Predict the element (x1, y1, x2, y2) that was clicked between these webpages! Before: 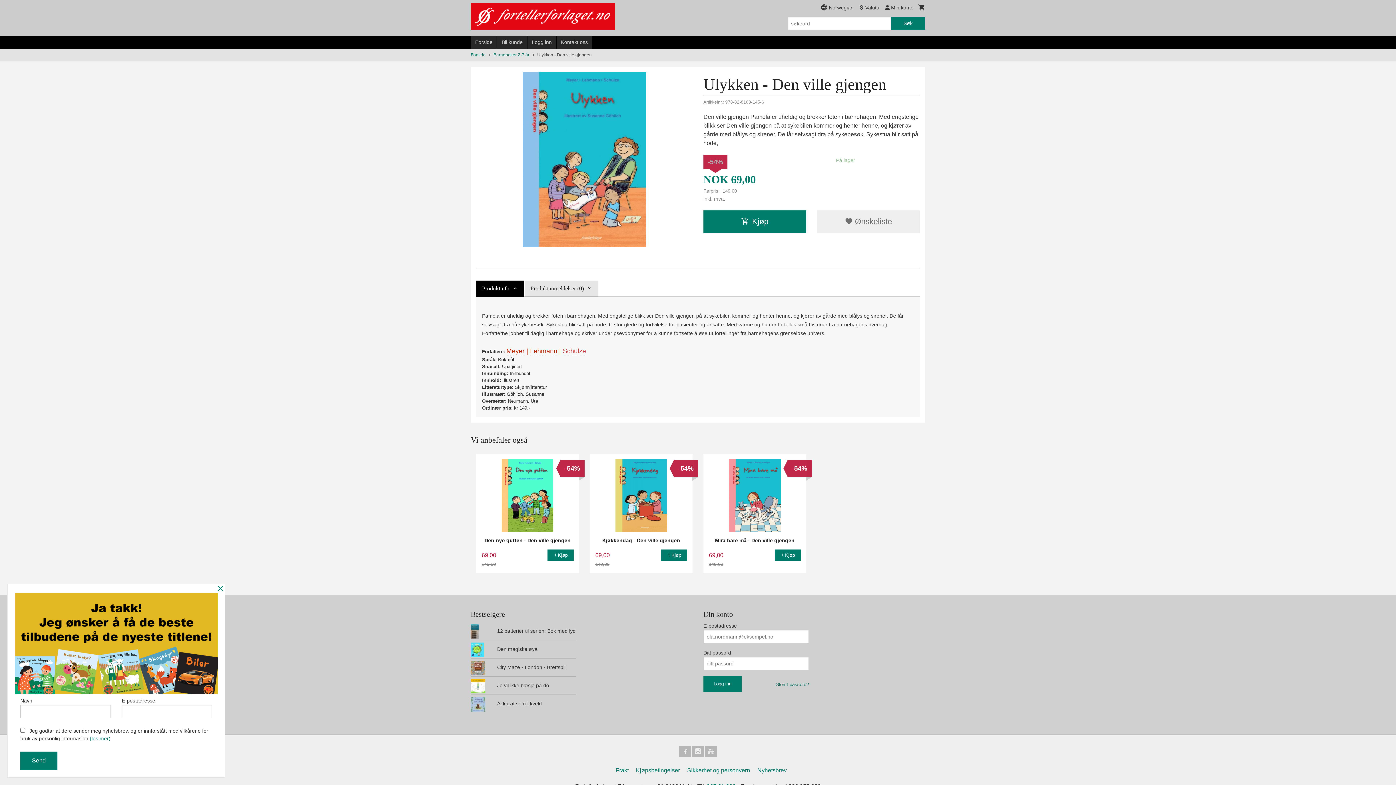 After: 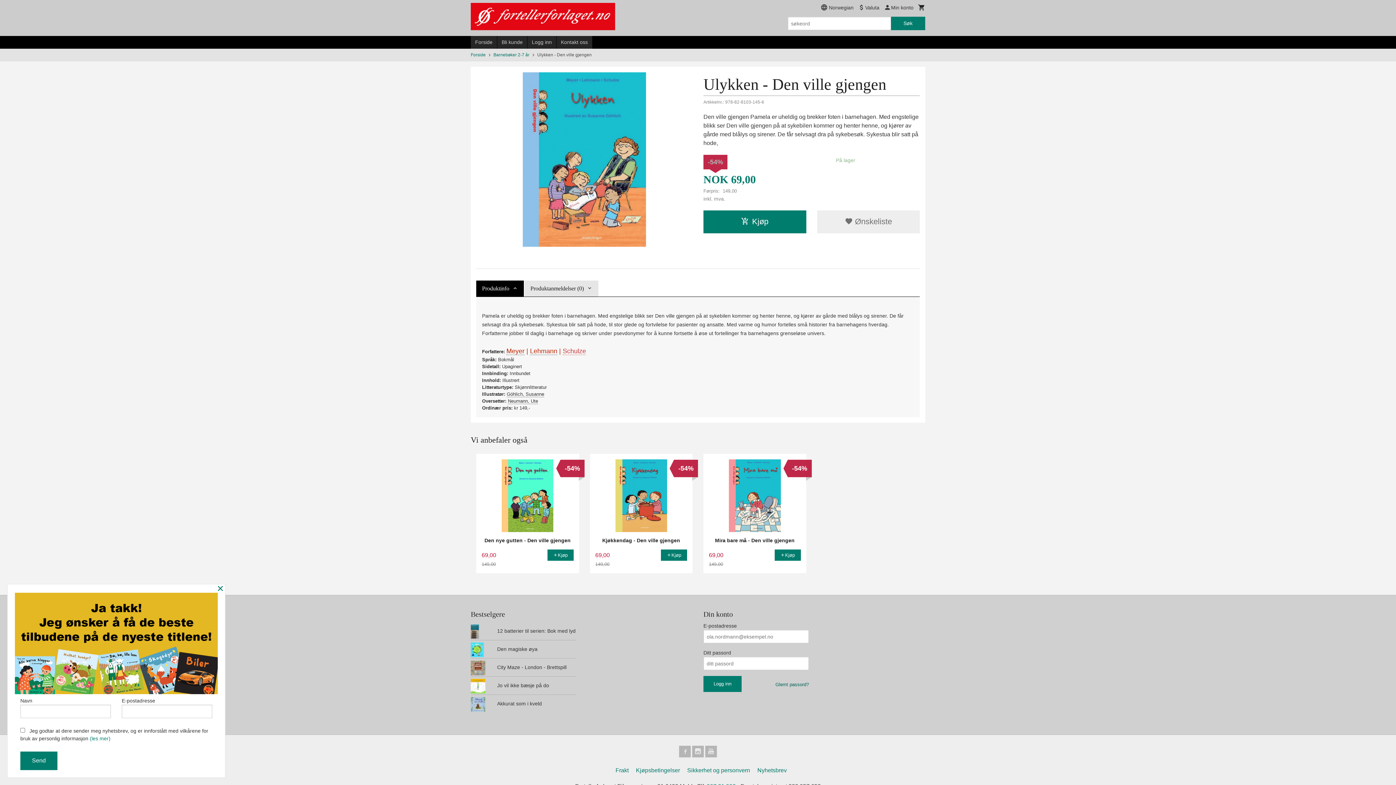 Action: bbox: (918, 2, 925, 13)